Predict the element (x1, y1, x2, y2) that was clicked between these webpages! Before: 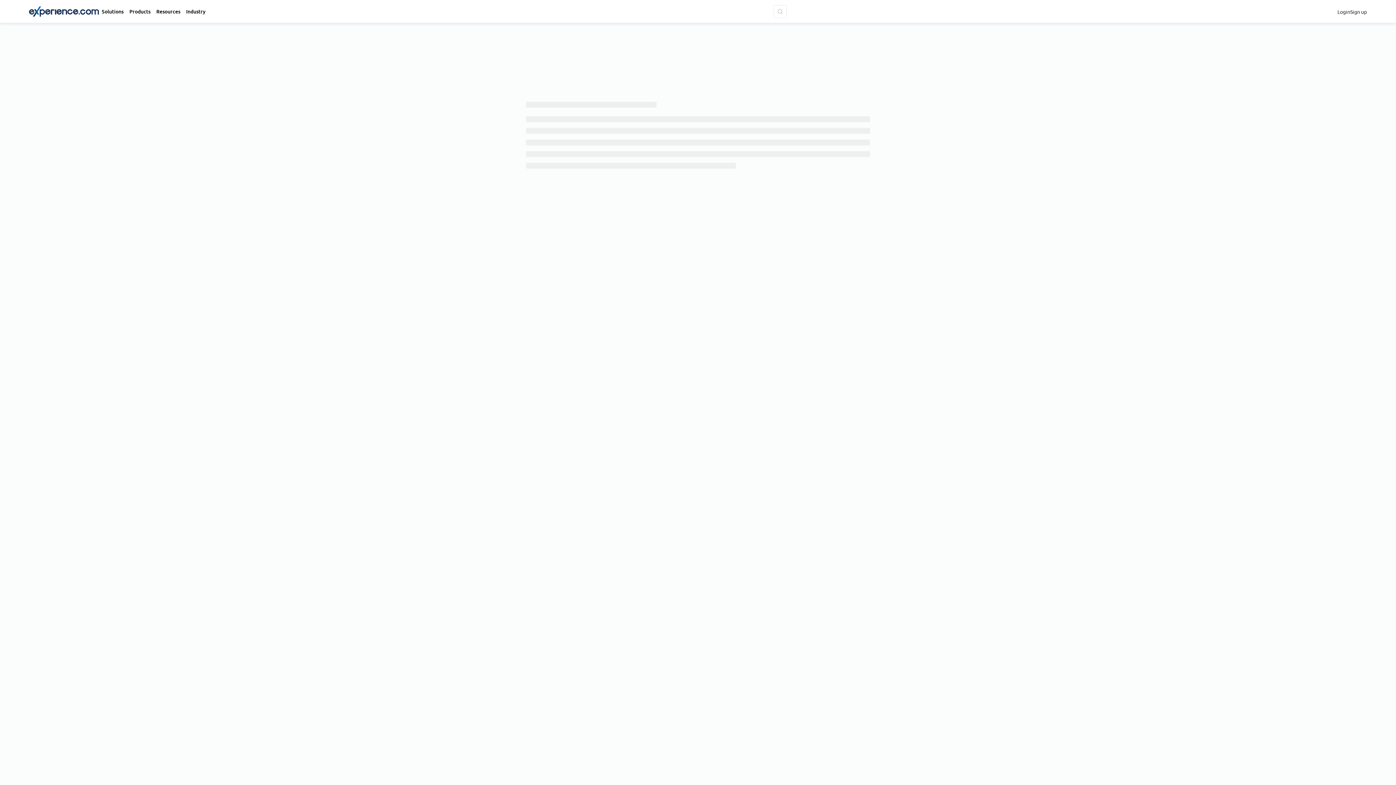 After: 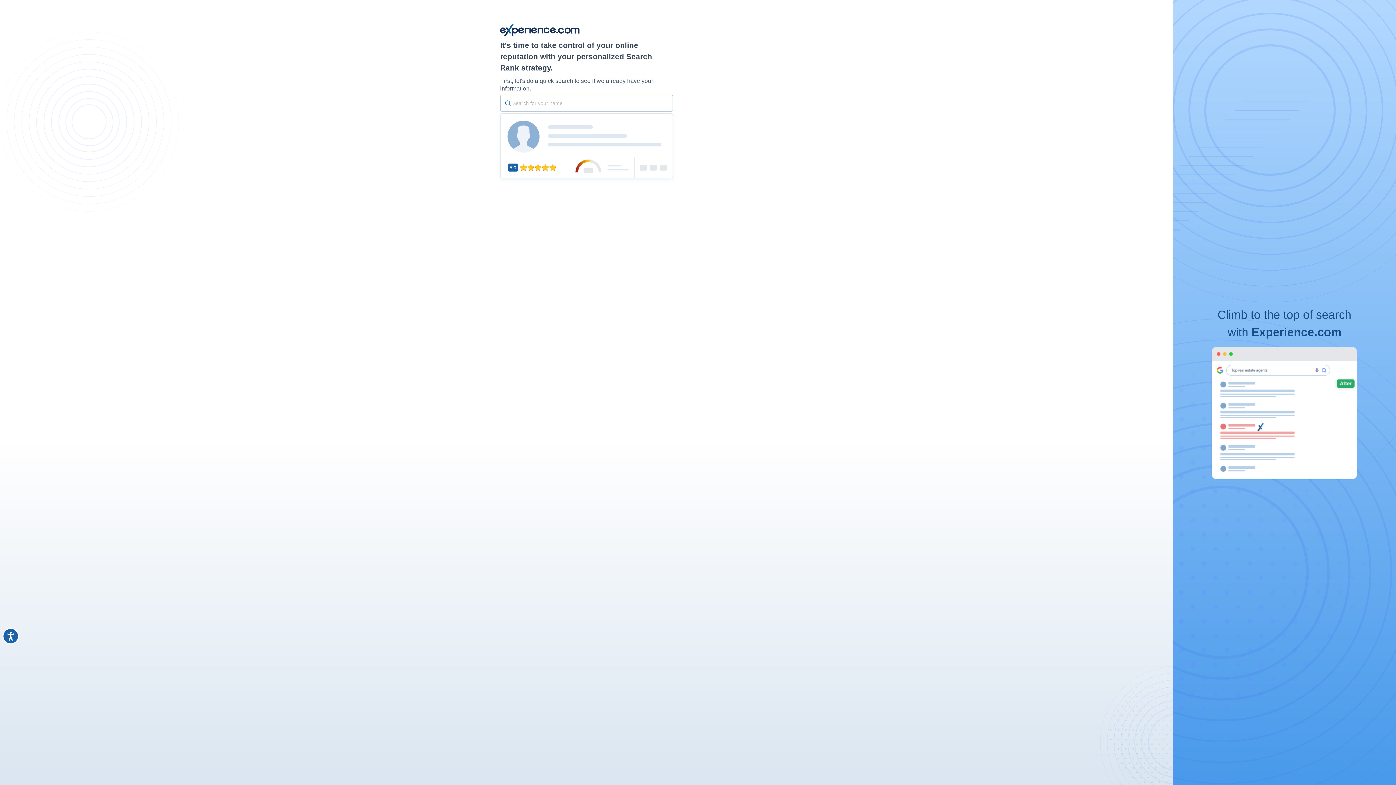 Action: bbox: (1350, 7, 1367, 15) label: Sign up